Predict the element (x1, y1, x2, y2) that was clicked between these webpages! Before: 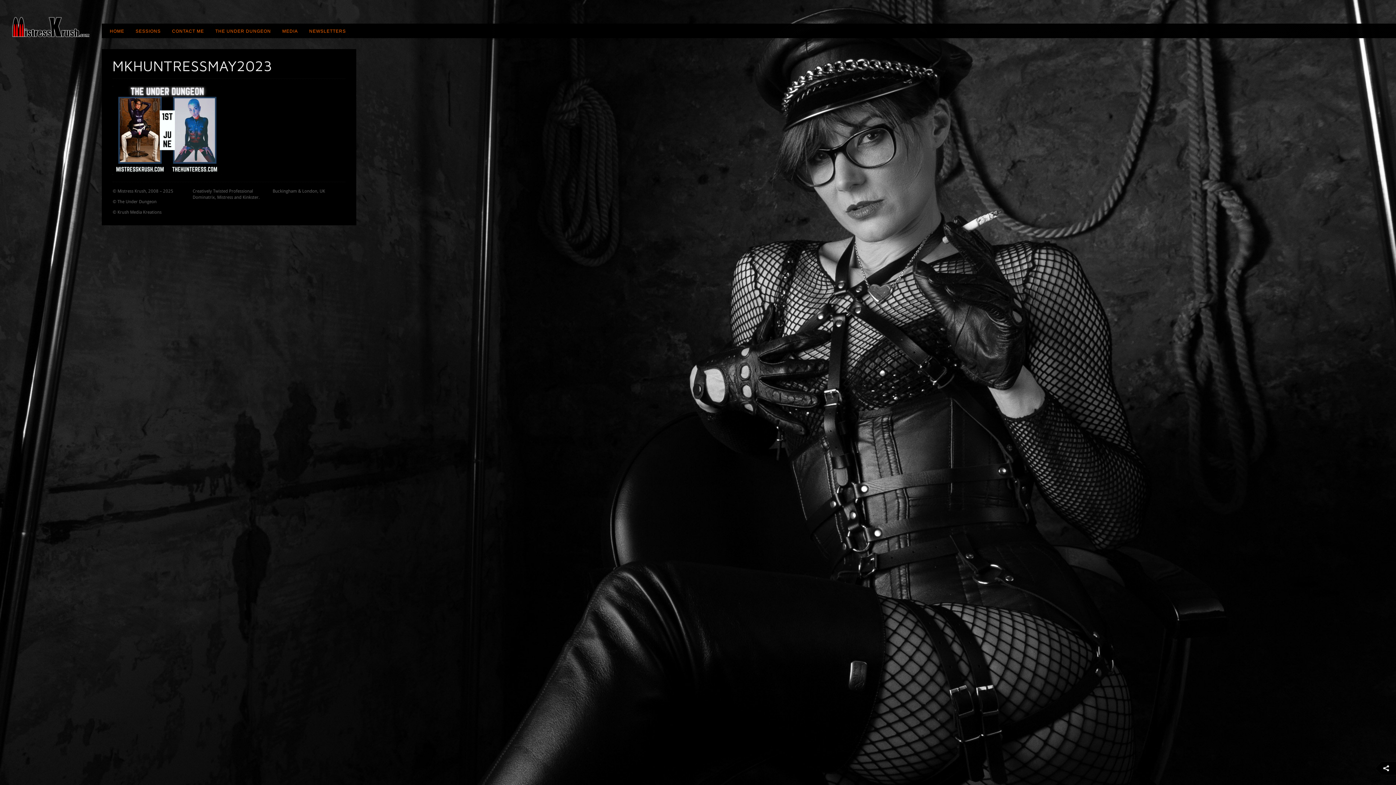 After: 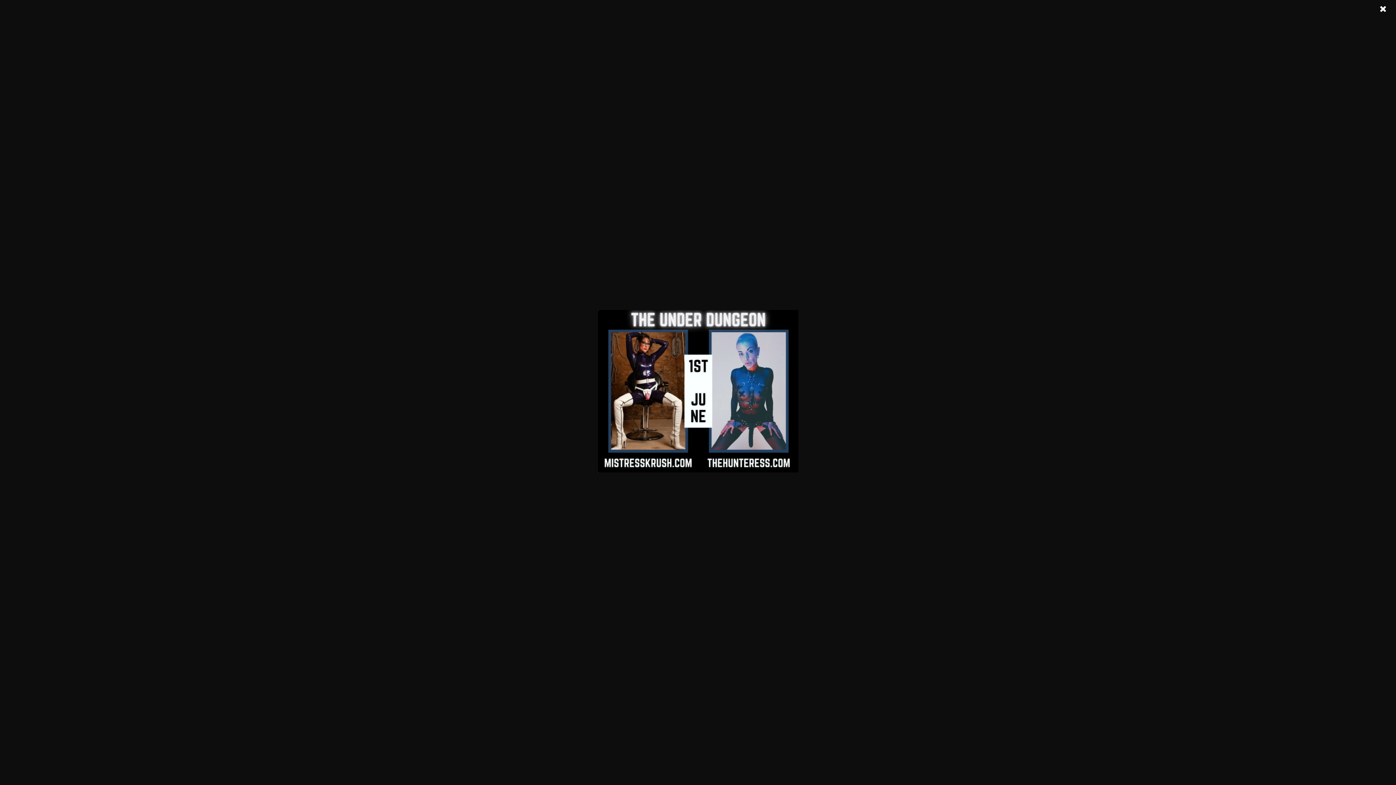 Action: bbox: (112, 85, 345, 176)